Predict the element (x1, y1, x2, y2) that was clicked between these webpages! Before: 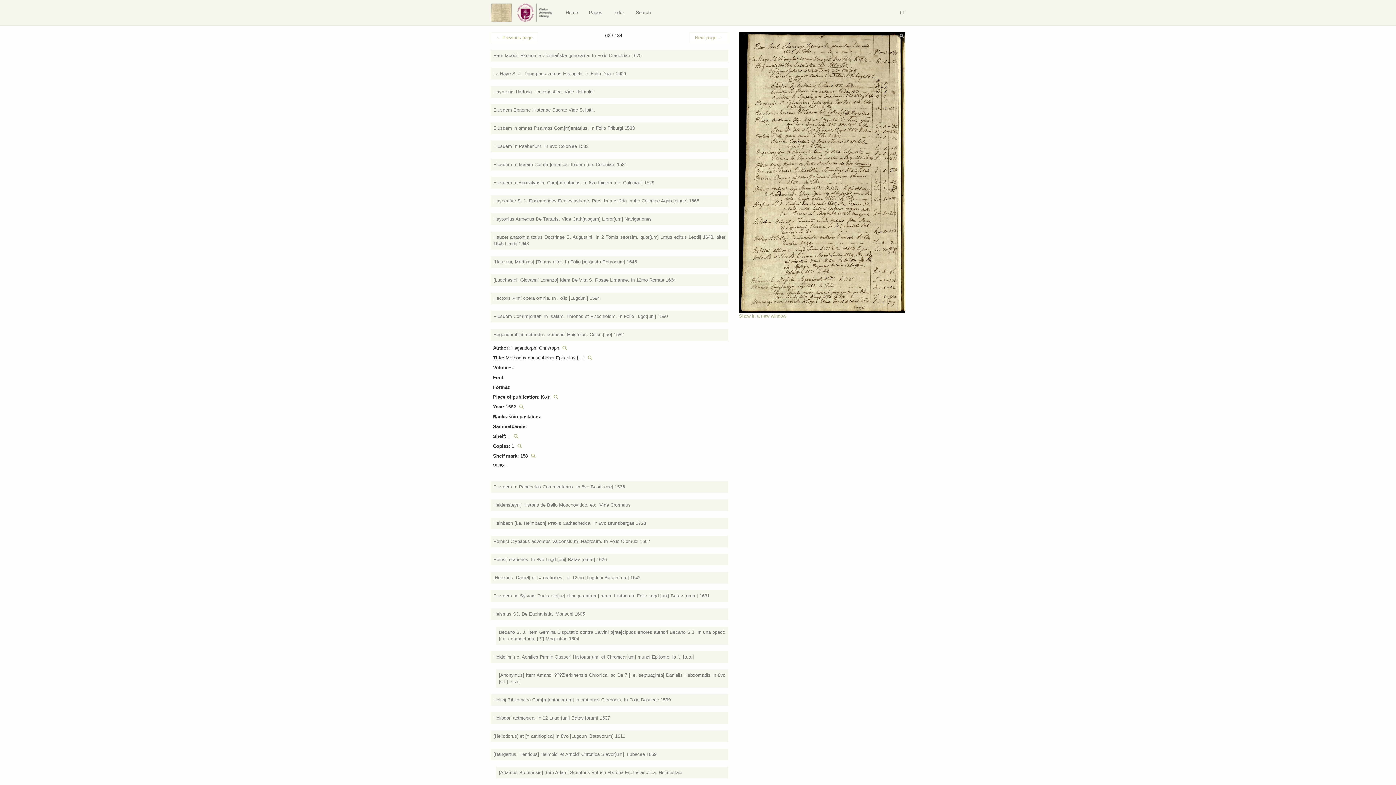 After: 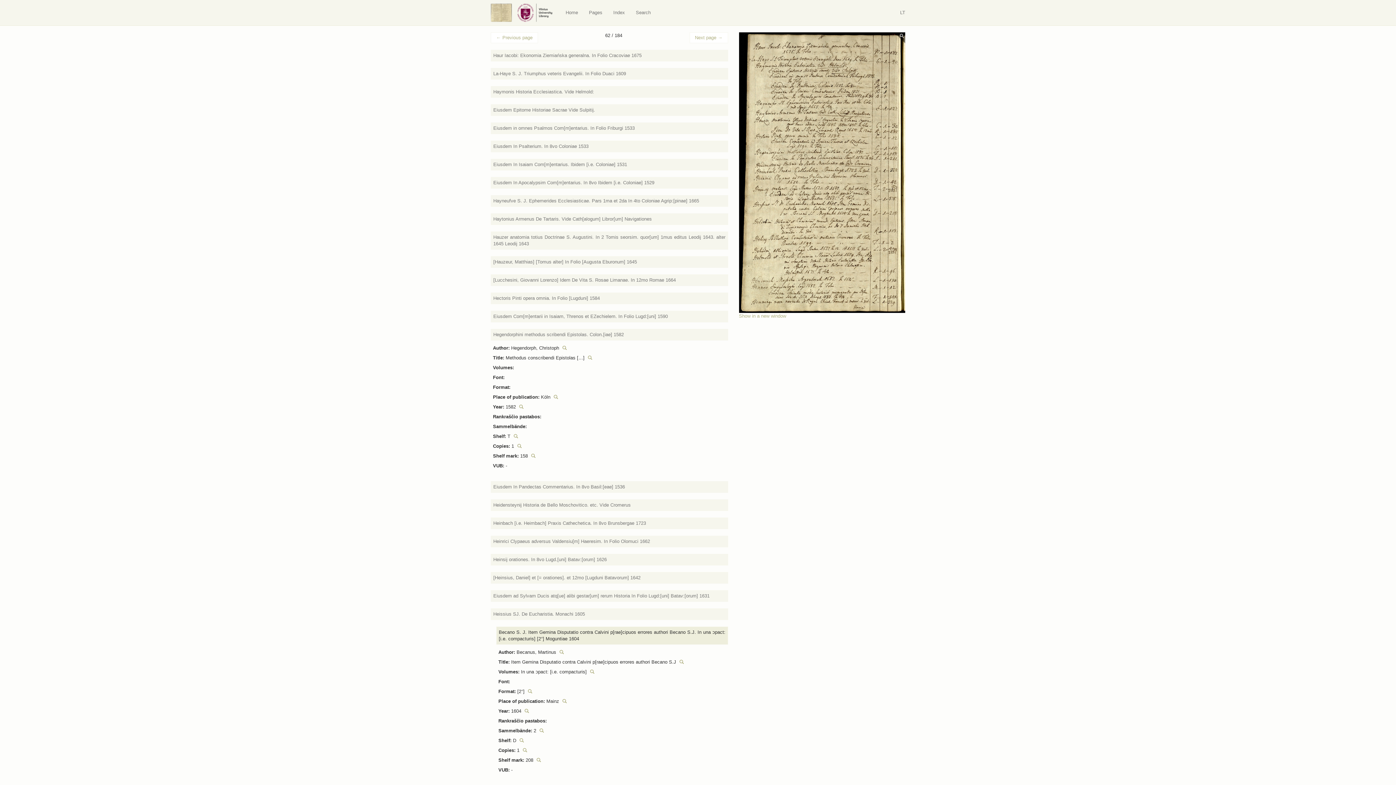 Action: label: Becano S. J. Item Gemina Disputatio contra Calvini p[rae]cipuos errores authori Becano S.J. In una ɔpact: [i.e. compacturis] [2°] Moguntiae 1604 bbox: (496, 626, 728, 645)